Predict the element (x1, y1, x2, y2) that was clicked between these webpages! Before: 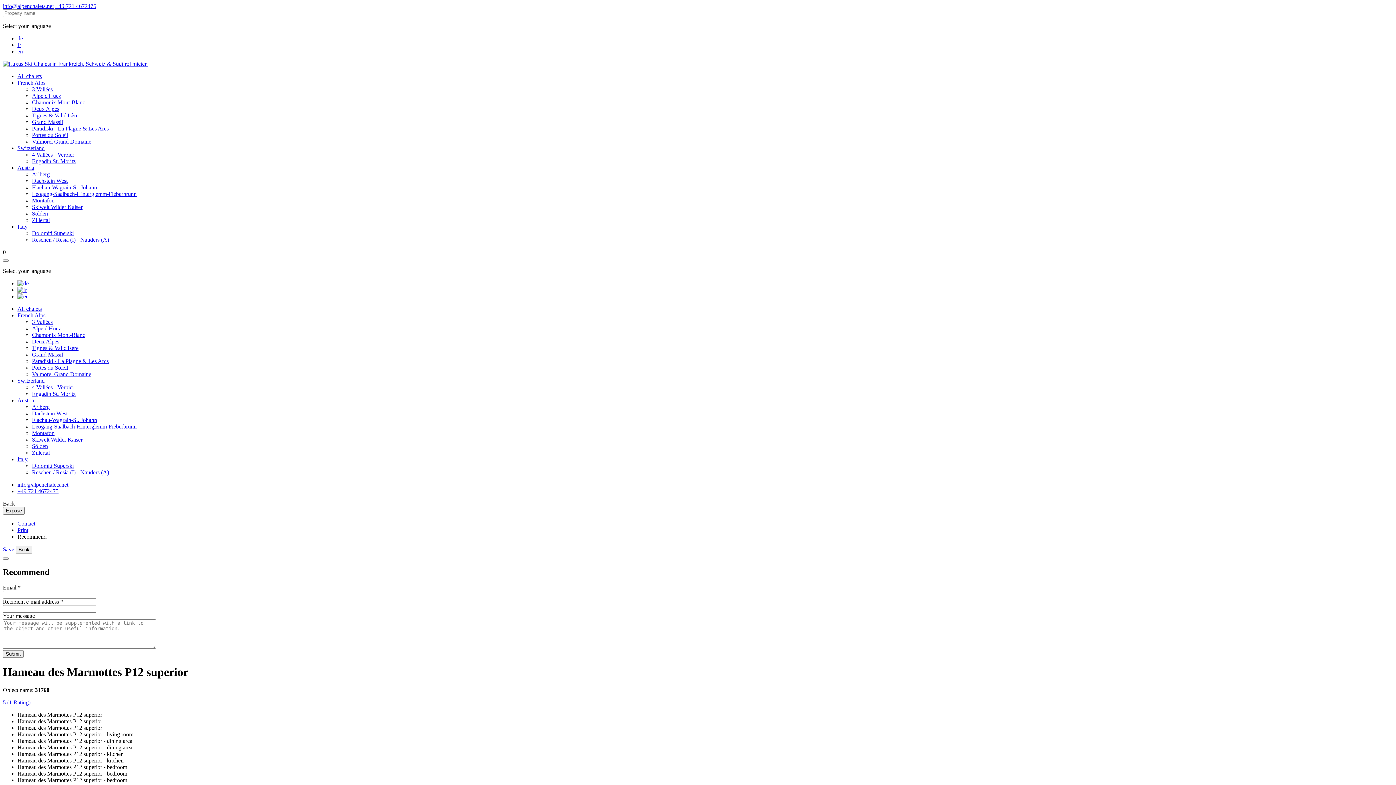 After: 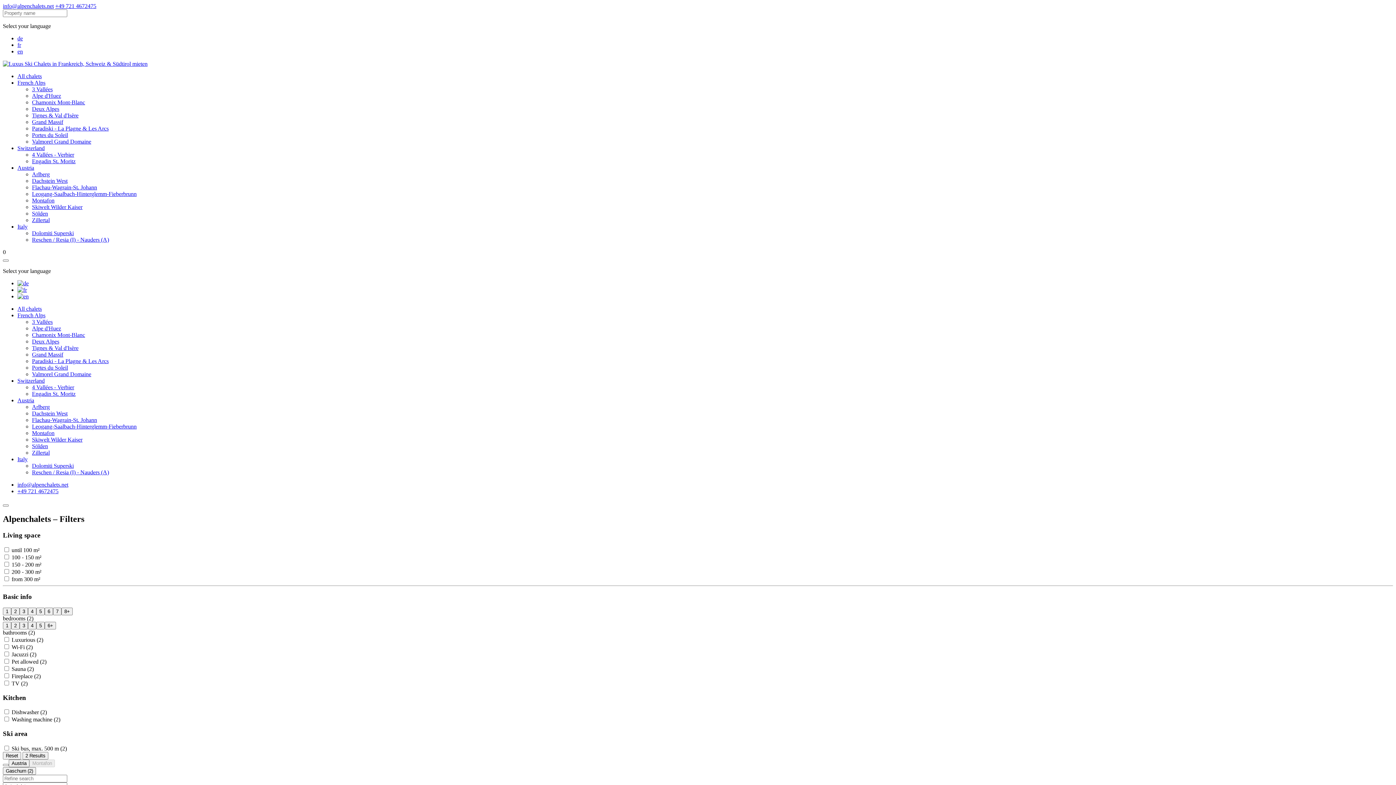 Action: bbox: (32, 197, 54, 203) label: Montafon